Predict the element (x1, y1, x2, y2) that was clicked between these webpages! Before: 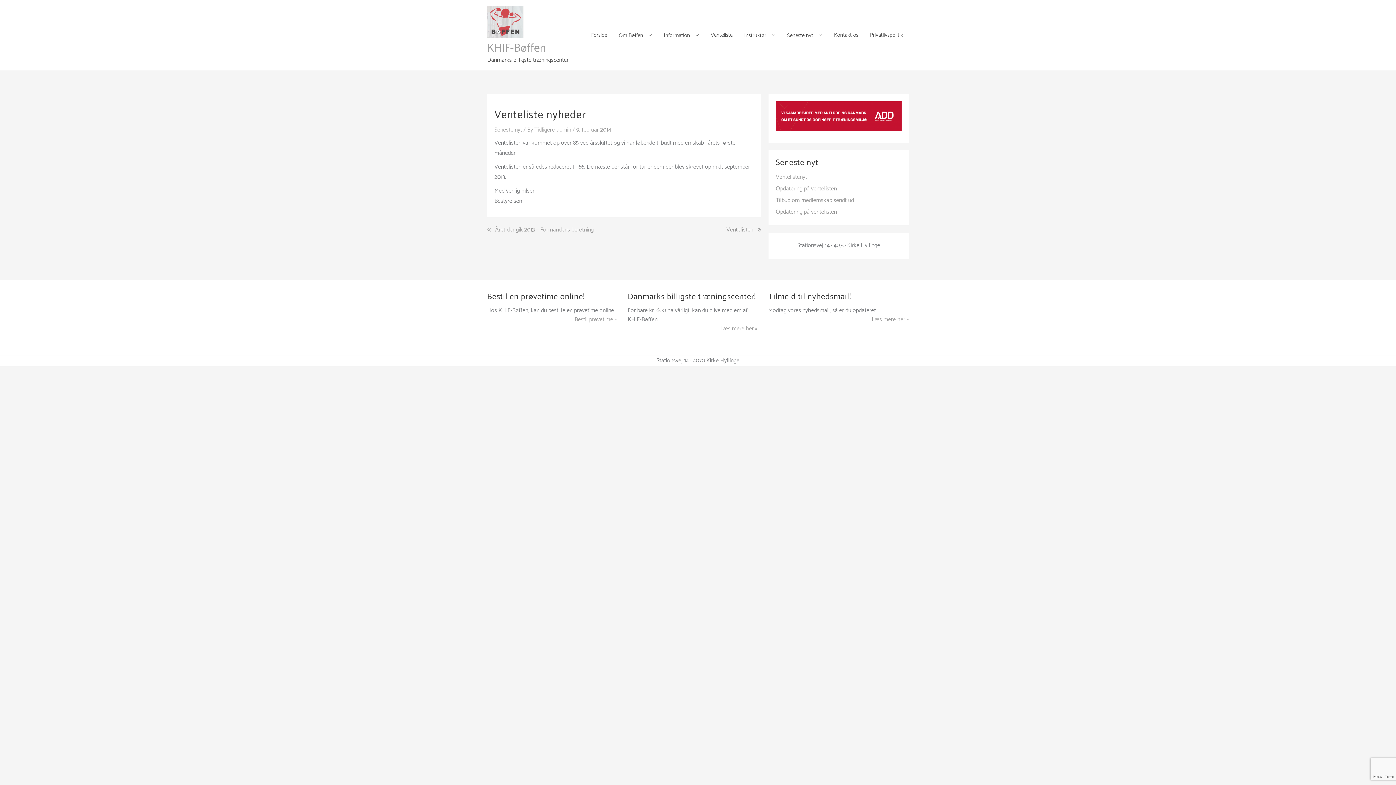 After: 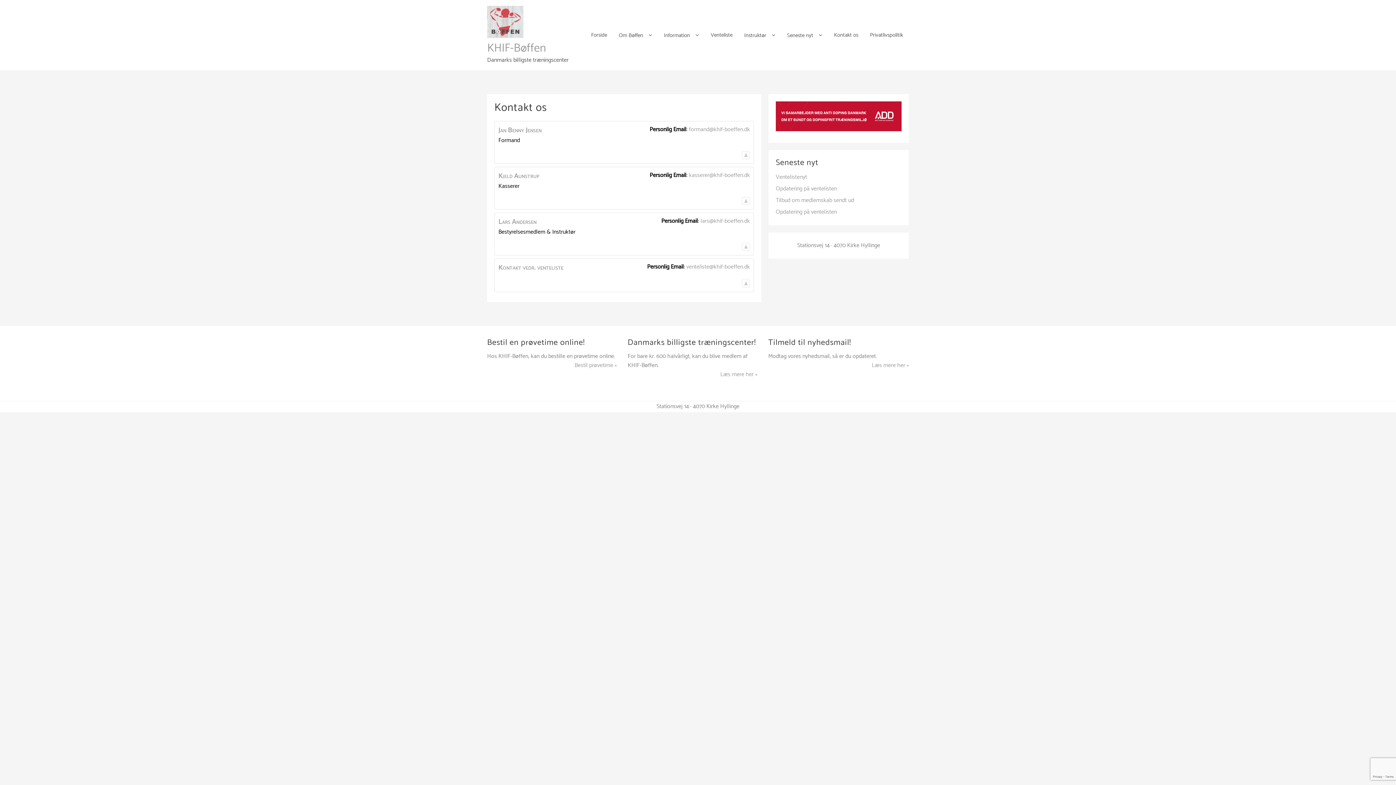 Action: bbox: (828, 24, 864, 45) label: Kontakt os